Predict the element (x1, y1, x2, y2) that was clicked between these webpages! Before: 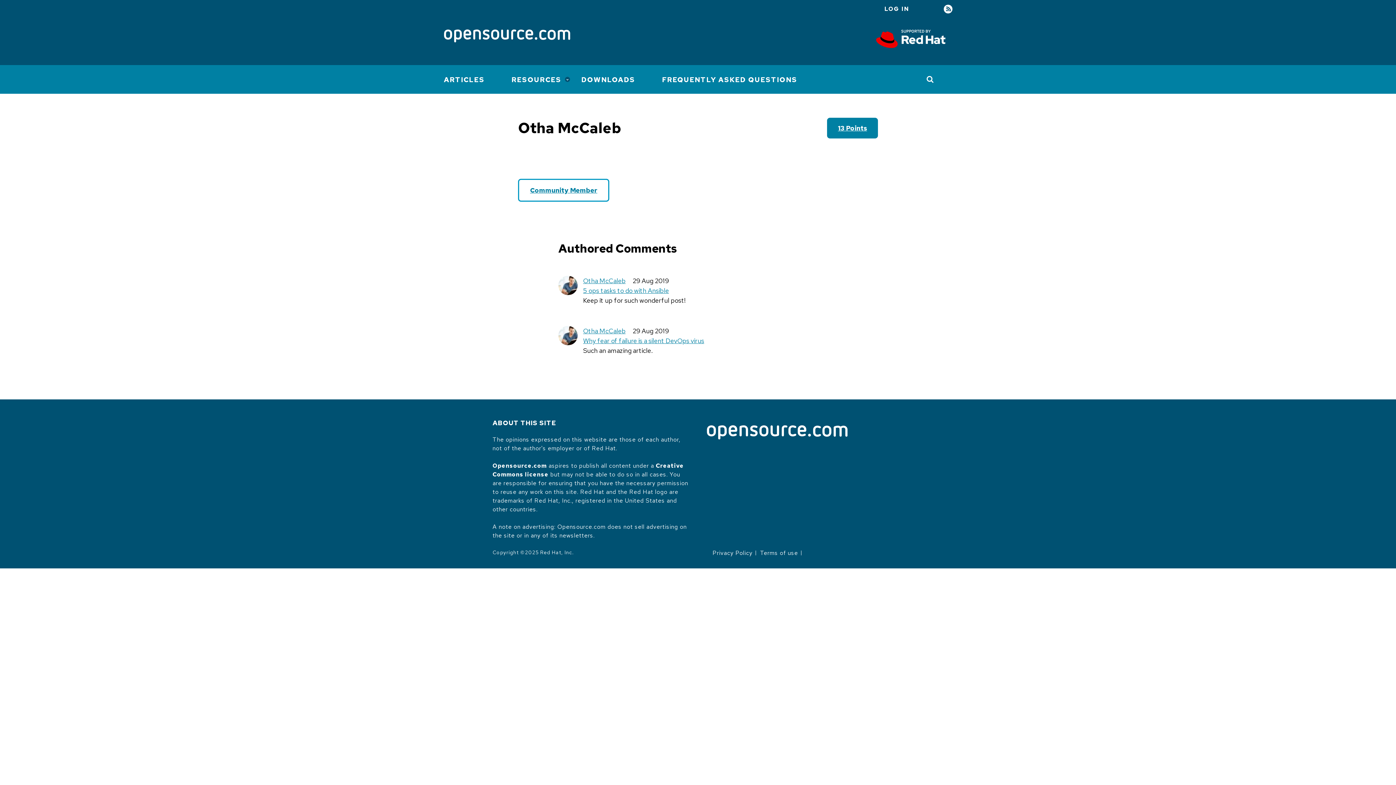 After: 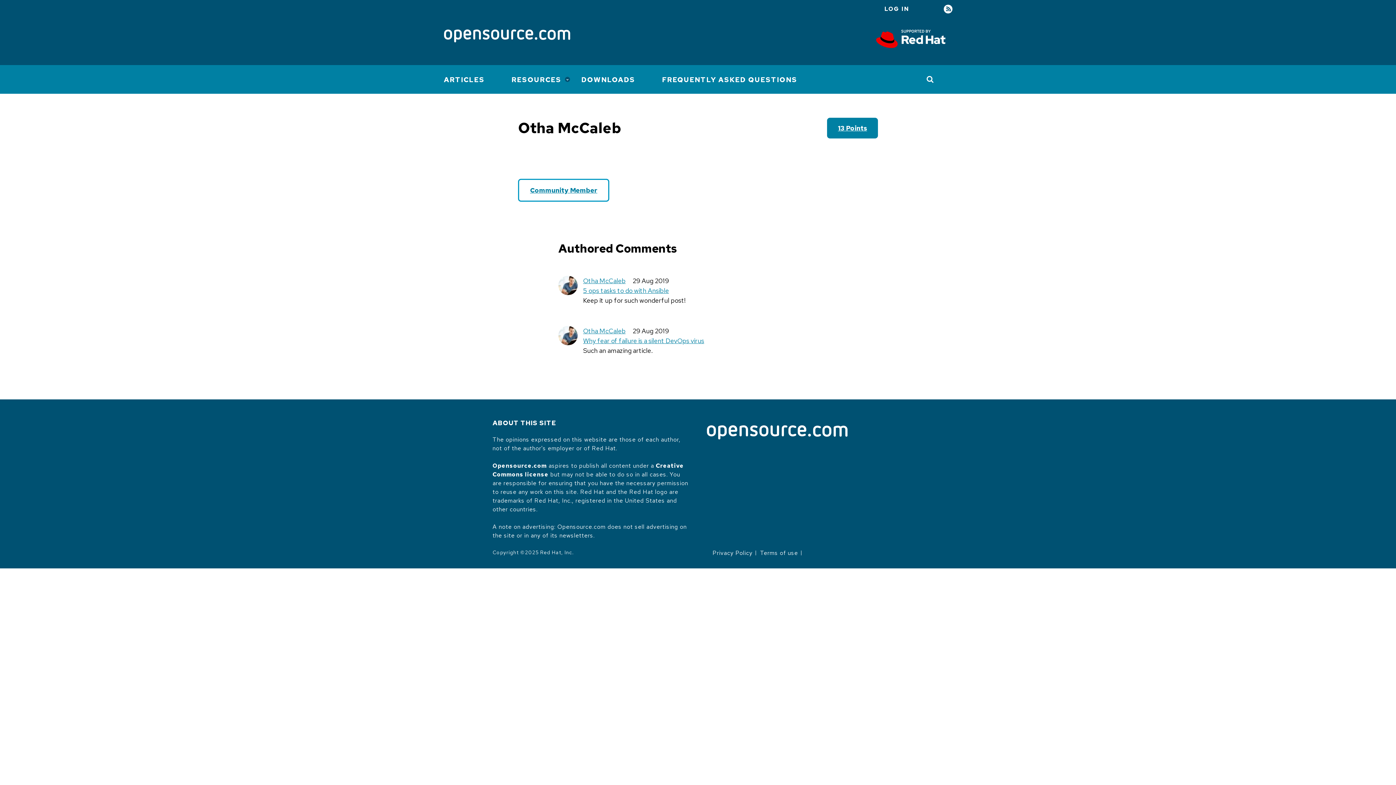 Action: bbox: (558, 338, 577, 347)